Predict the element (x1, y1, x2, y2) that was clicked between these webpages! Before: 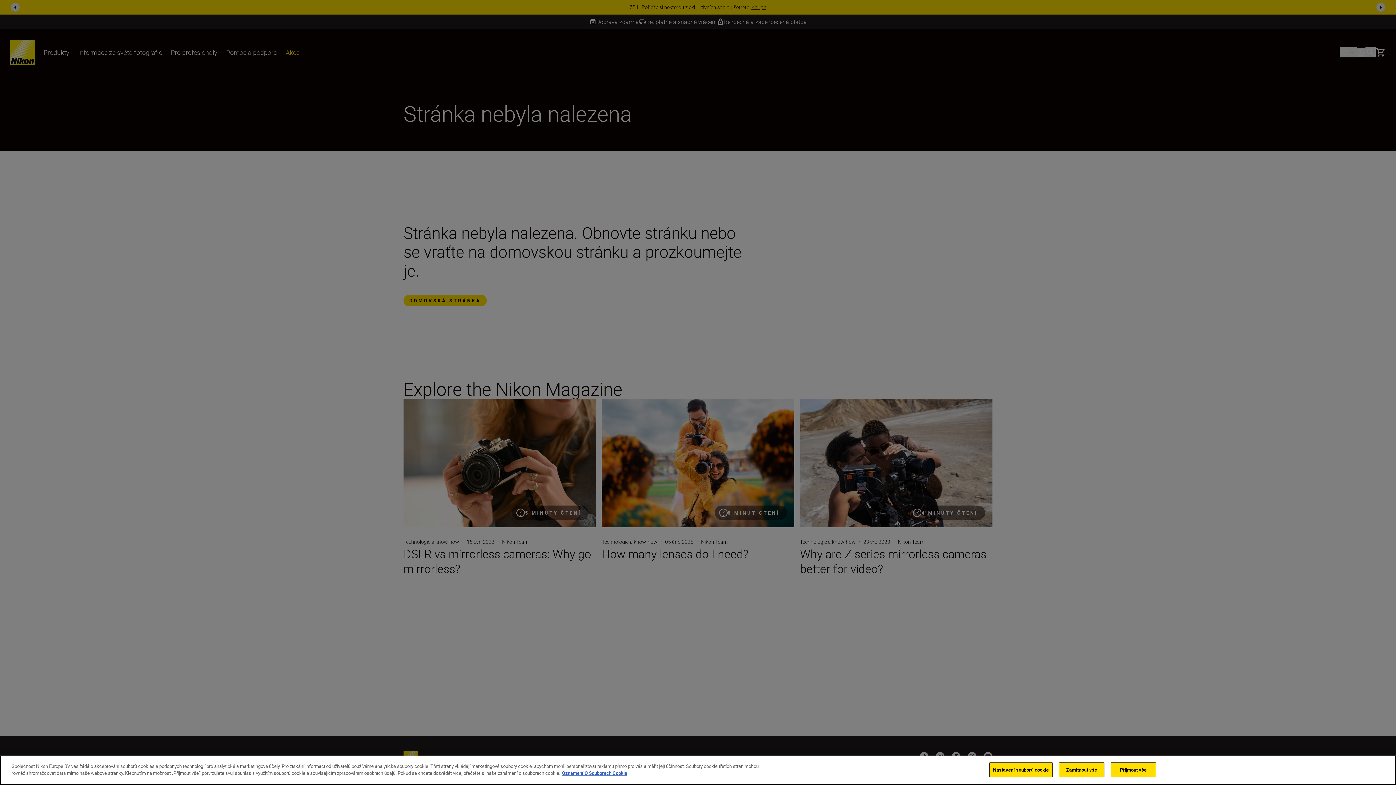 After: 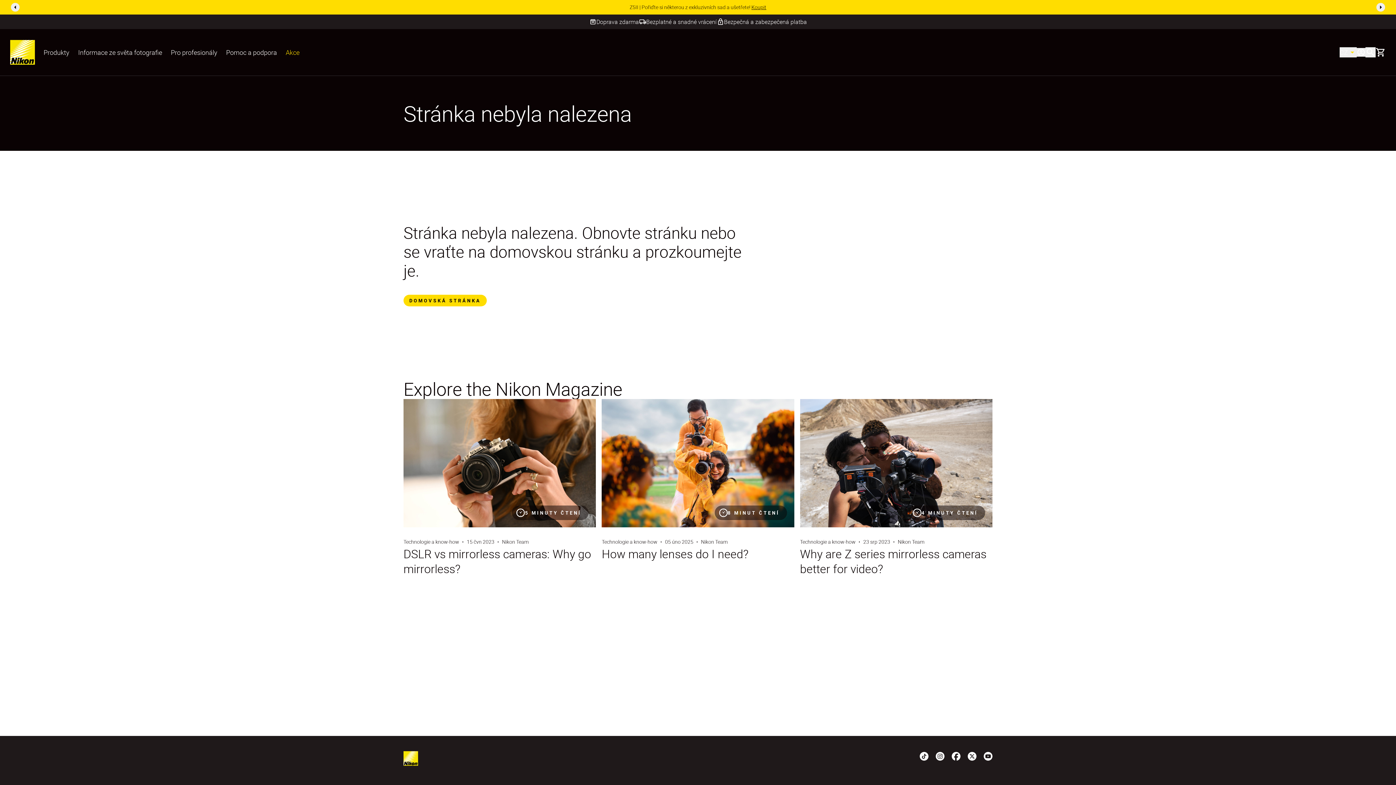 Action: bbox: (1110, 762, 1156, 777) label: Přijmout vše